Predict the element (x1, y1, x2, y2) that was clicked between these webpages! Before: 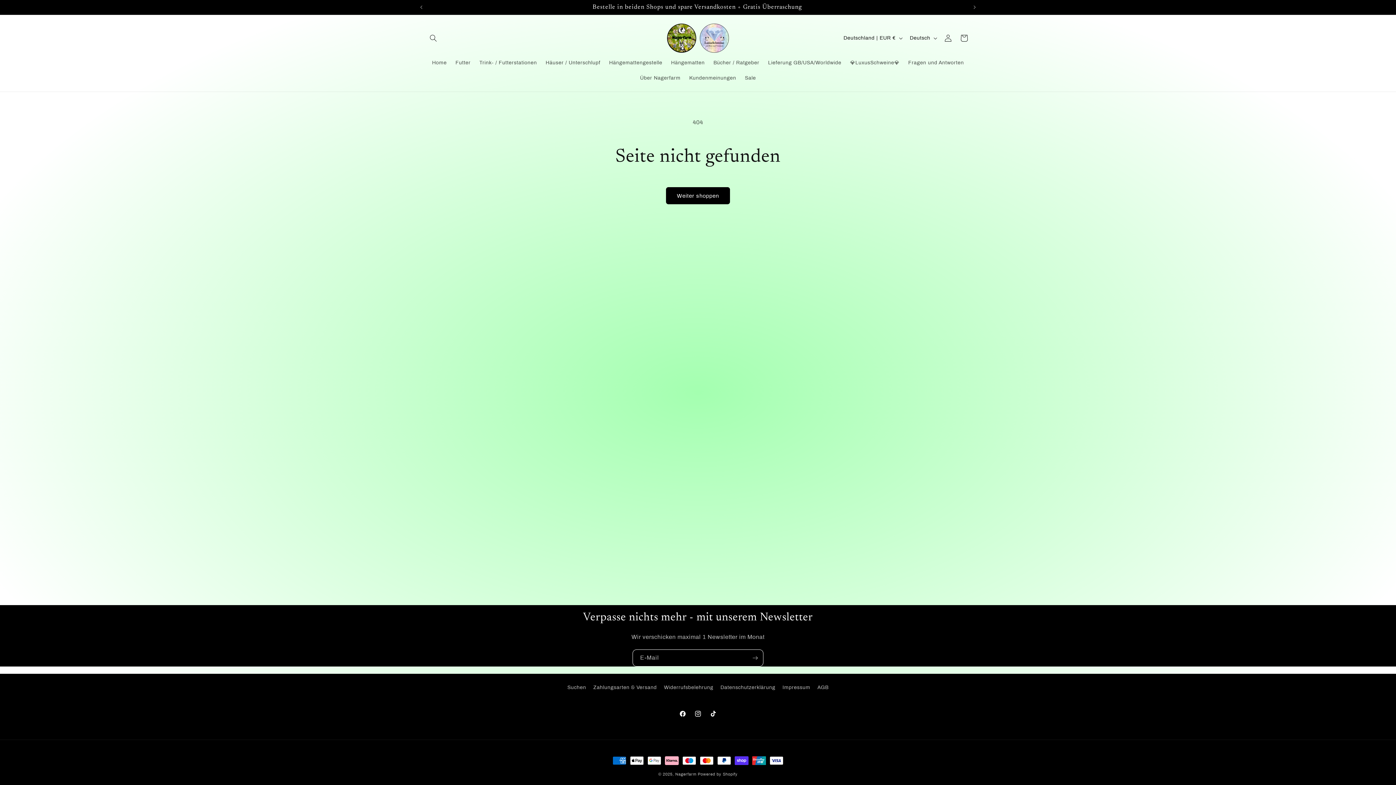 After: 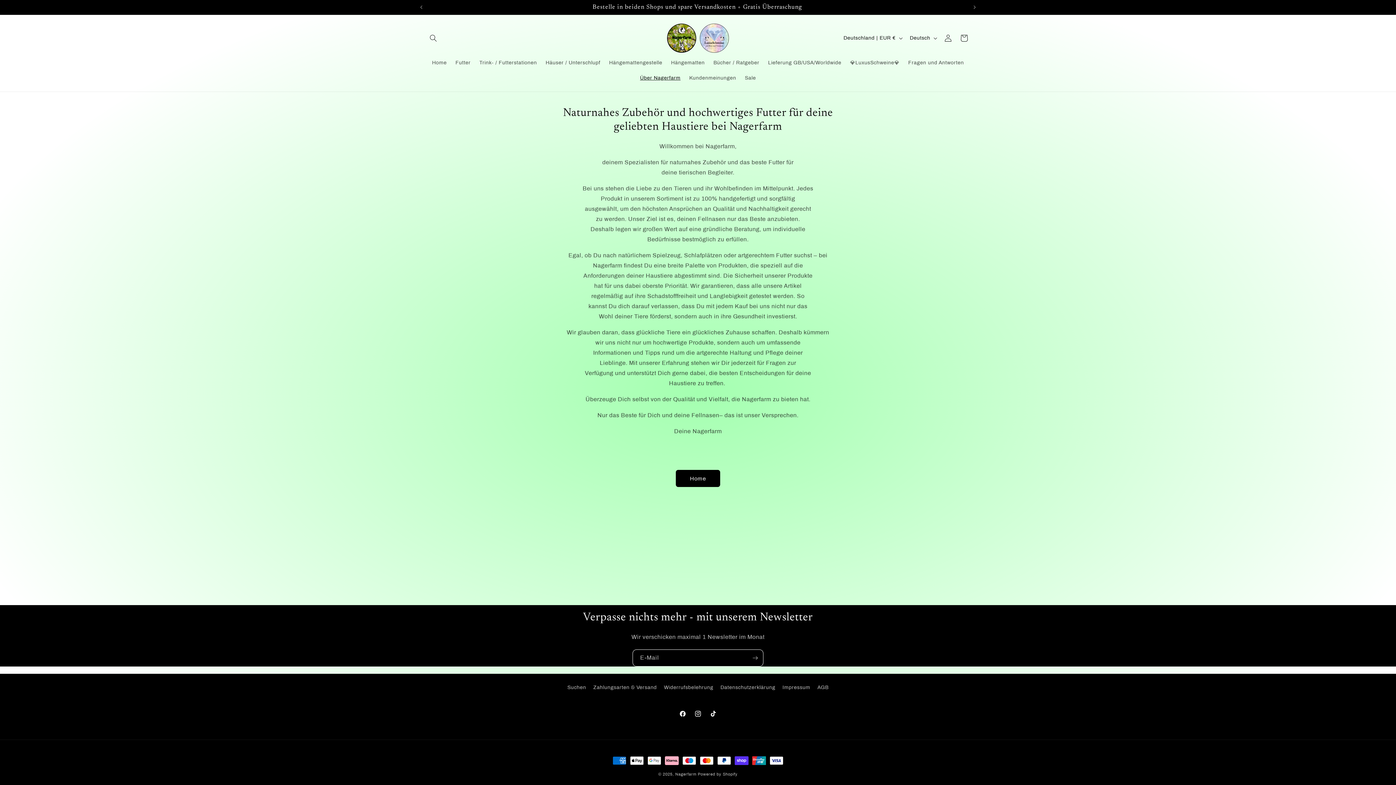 Action: bbox: (635, 70, 685, 85) label: Über Nagerfarm